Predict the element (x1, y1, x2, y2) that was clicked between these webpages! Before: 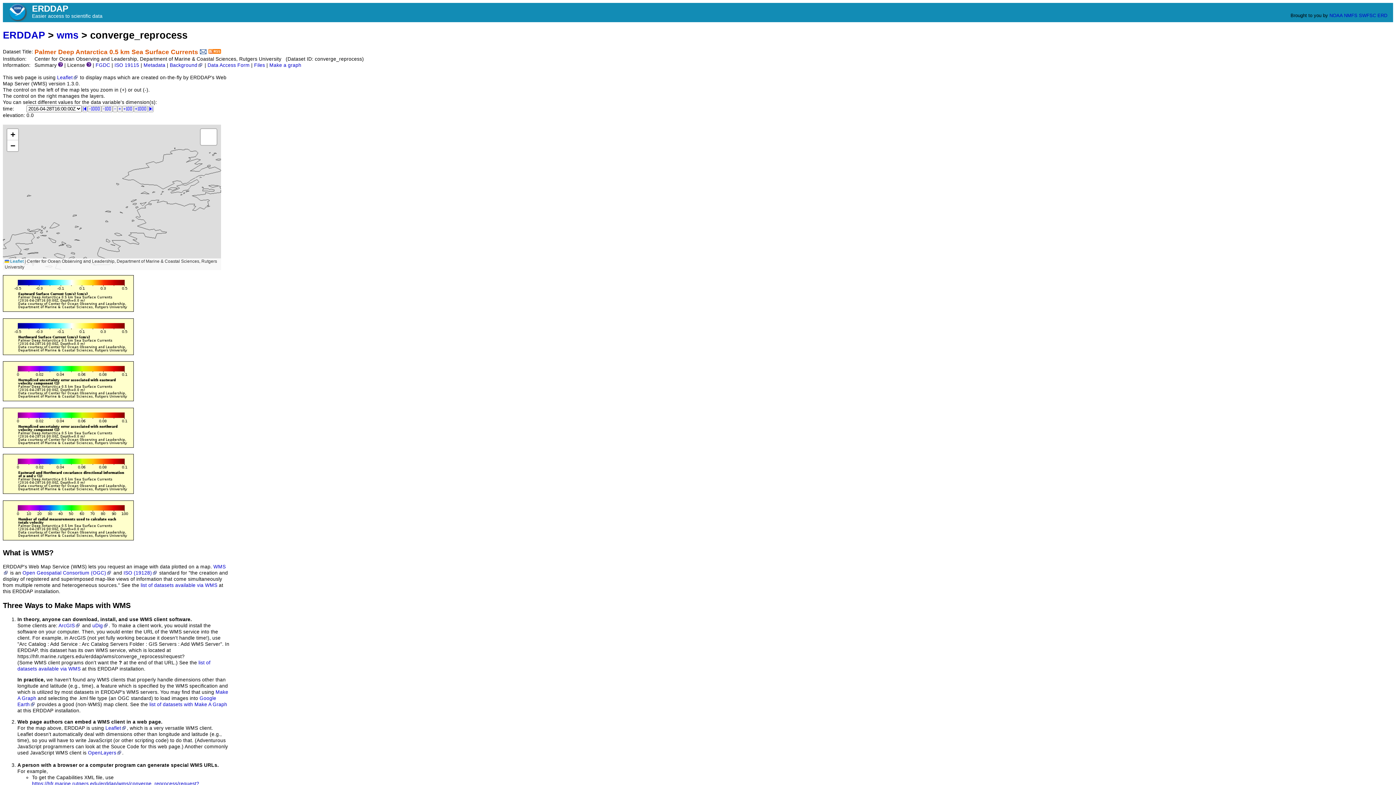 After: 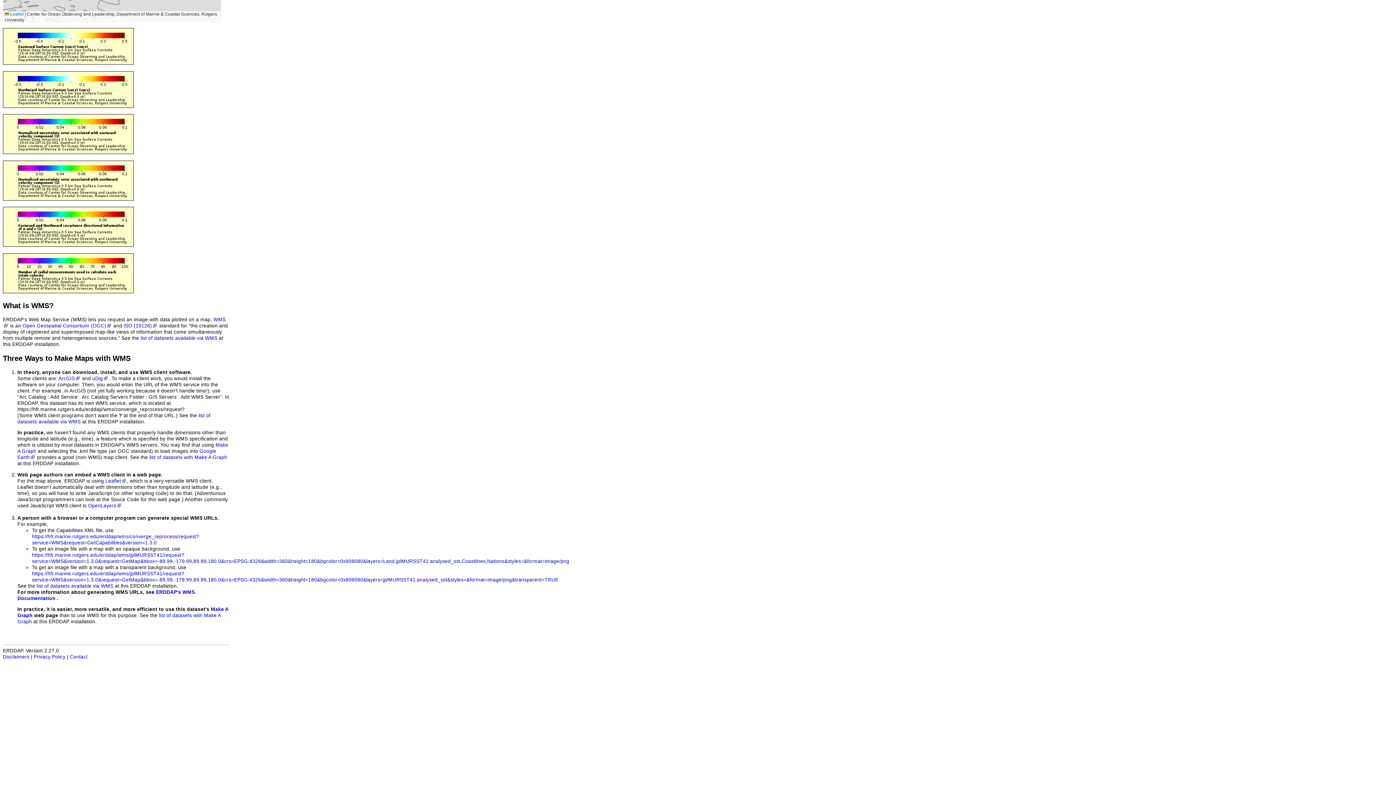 Action: label: What bbox: (2, 549, 20, 557)